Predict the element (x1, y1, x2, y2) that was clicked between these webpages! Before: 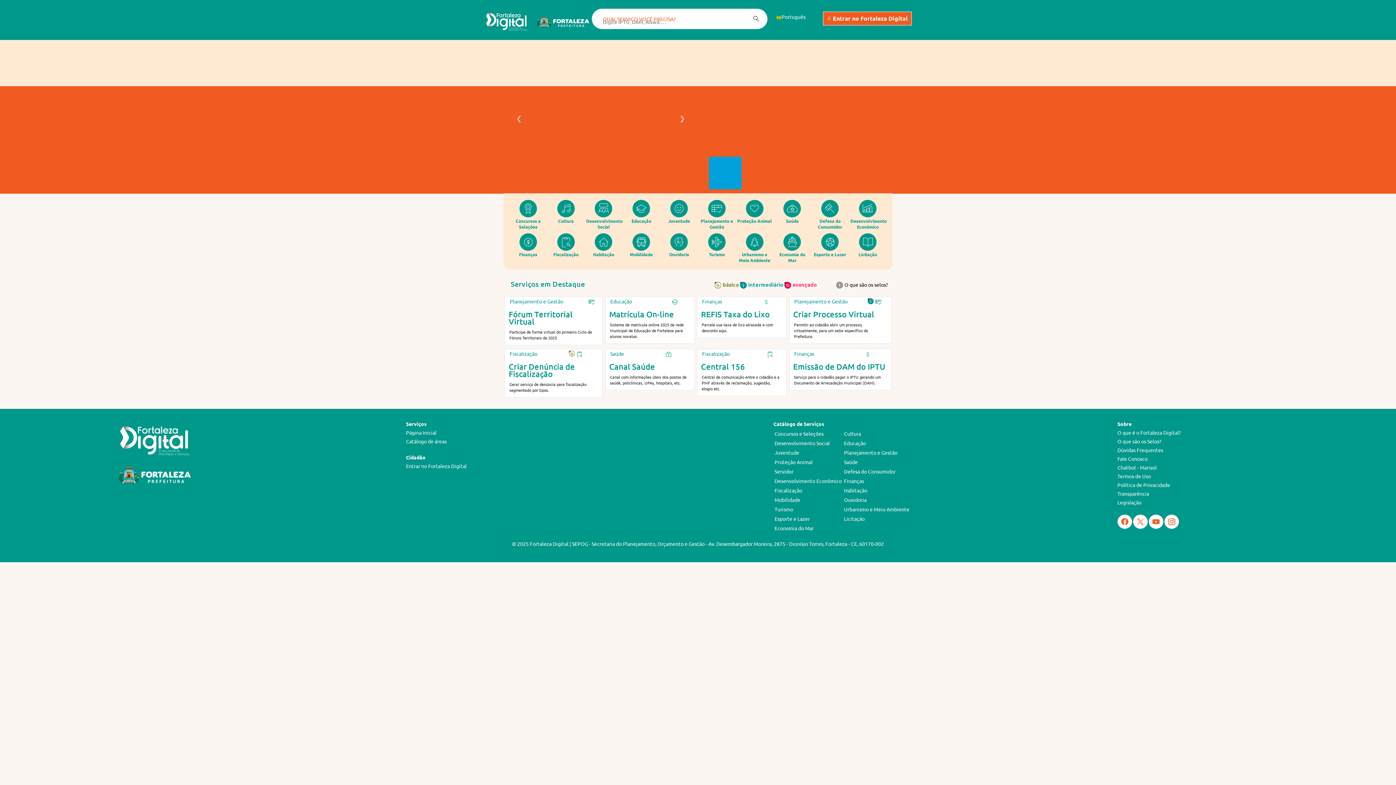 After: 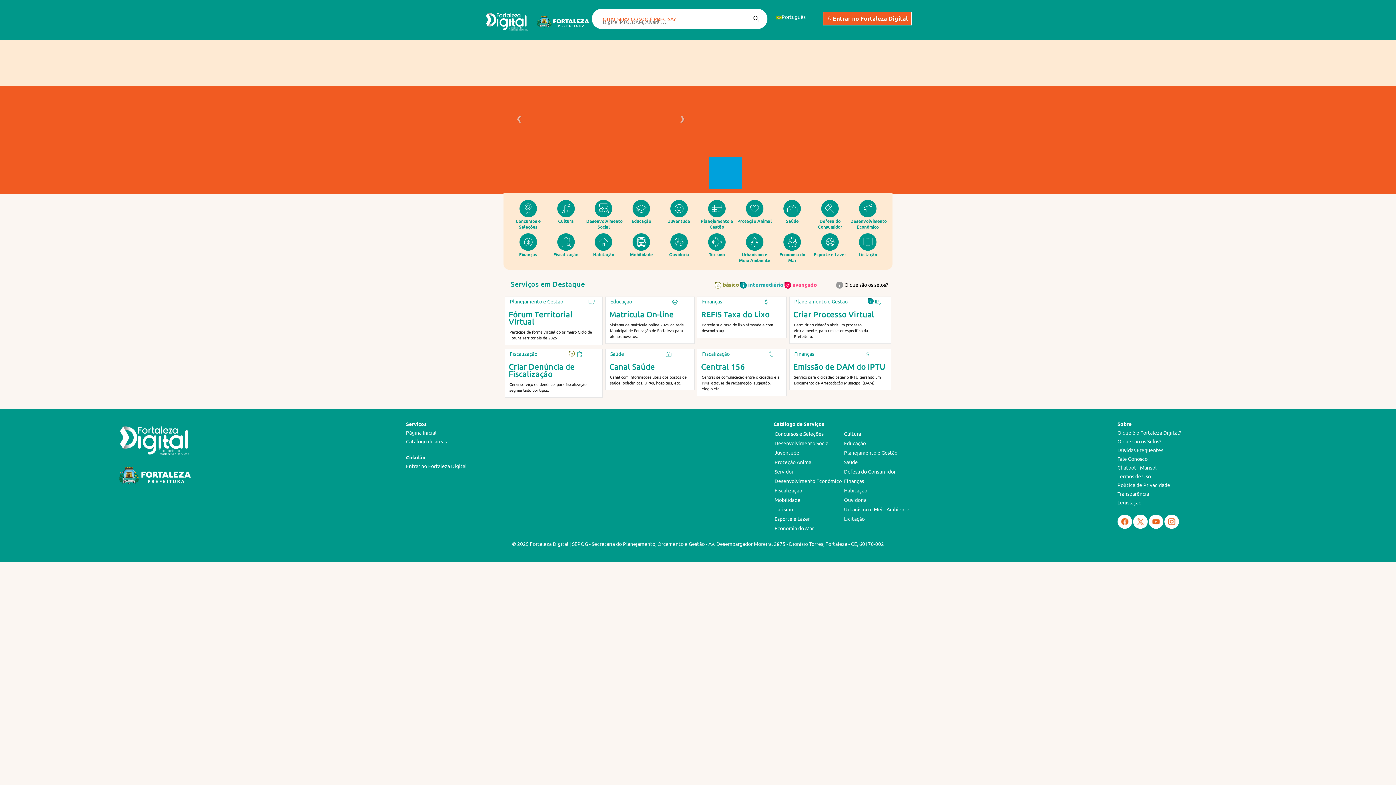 Action: label: Página Inicial bbox: (406, 429, 466, 436)